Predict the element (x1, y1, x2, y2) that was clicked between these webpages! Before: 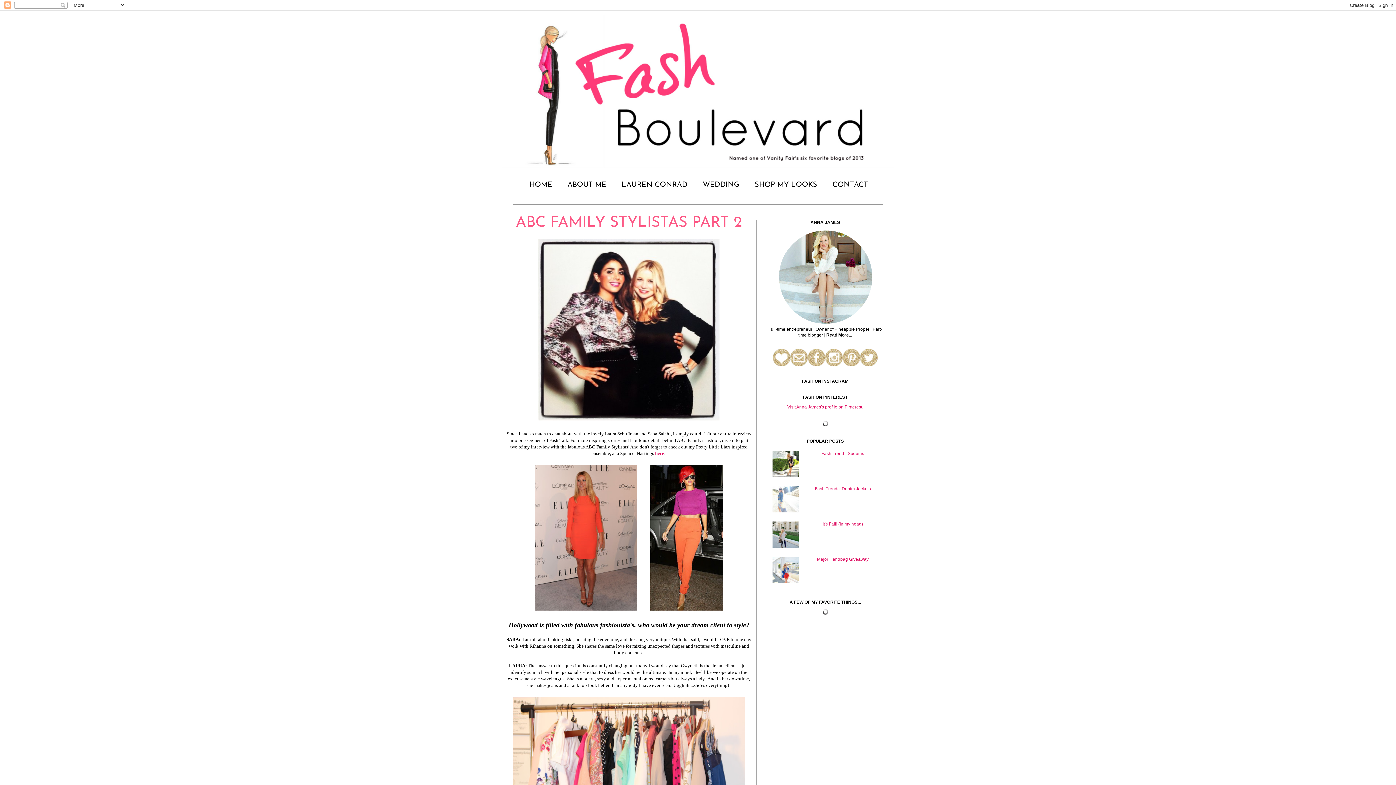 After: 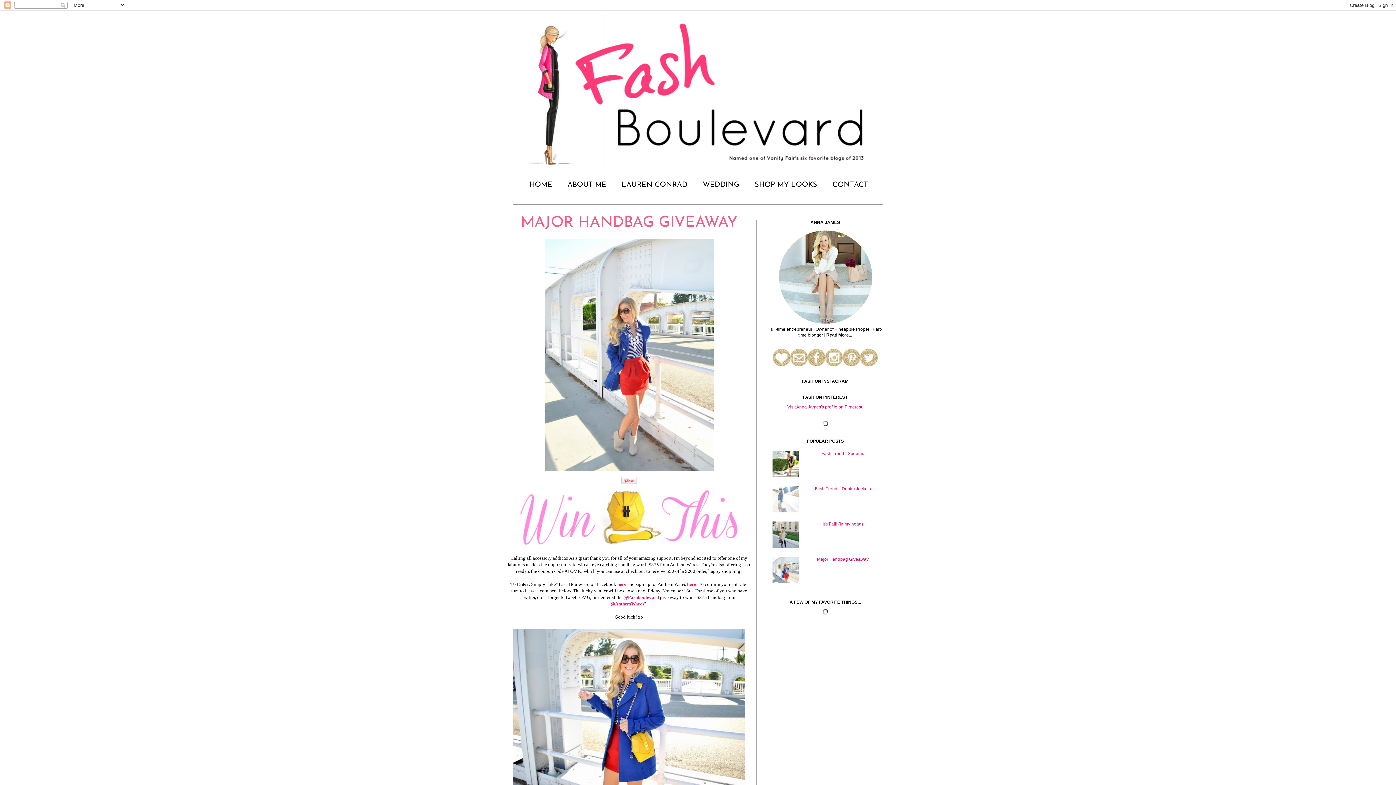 Action: label: Major Handbag Giveaway bbox: (817, 556, 868, 562)